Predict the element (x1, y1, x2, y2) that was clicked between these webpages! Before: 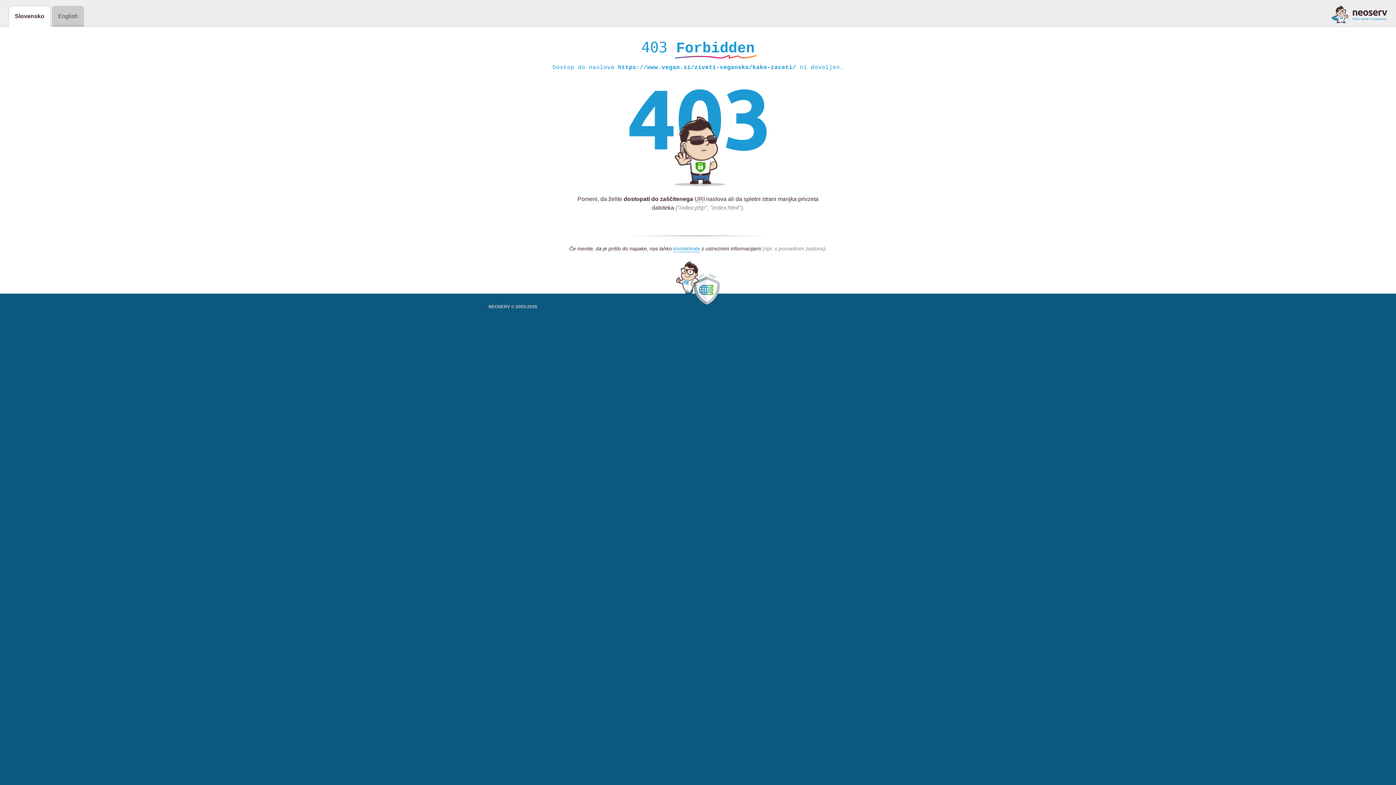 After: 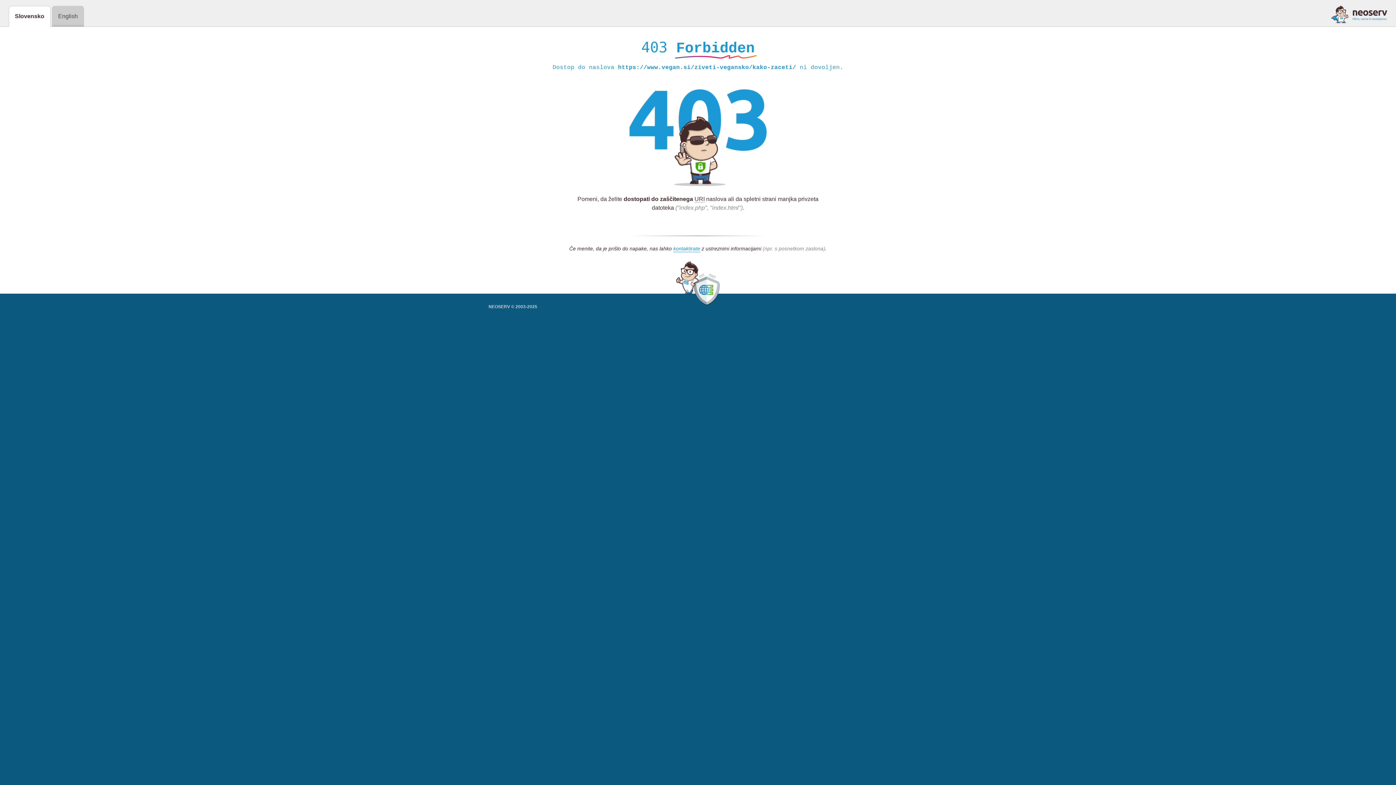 Action: bbox: (1331, 5, 1387, 23)